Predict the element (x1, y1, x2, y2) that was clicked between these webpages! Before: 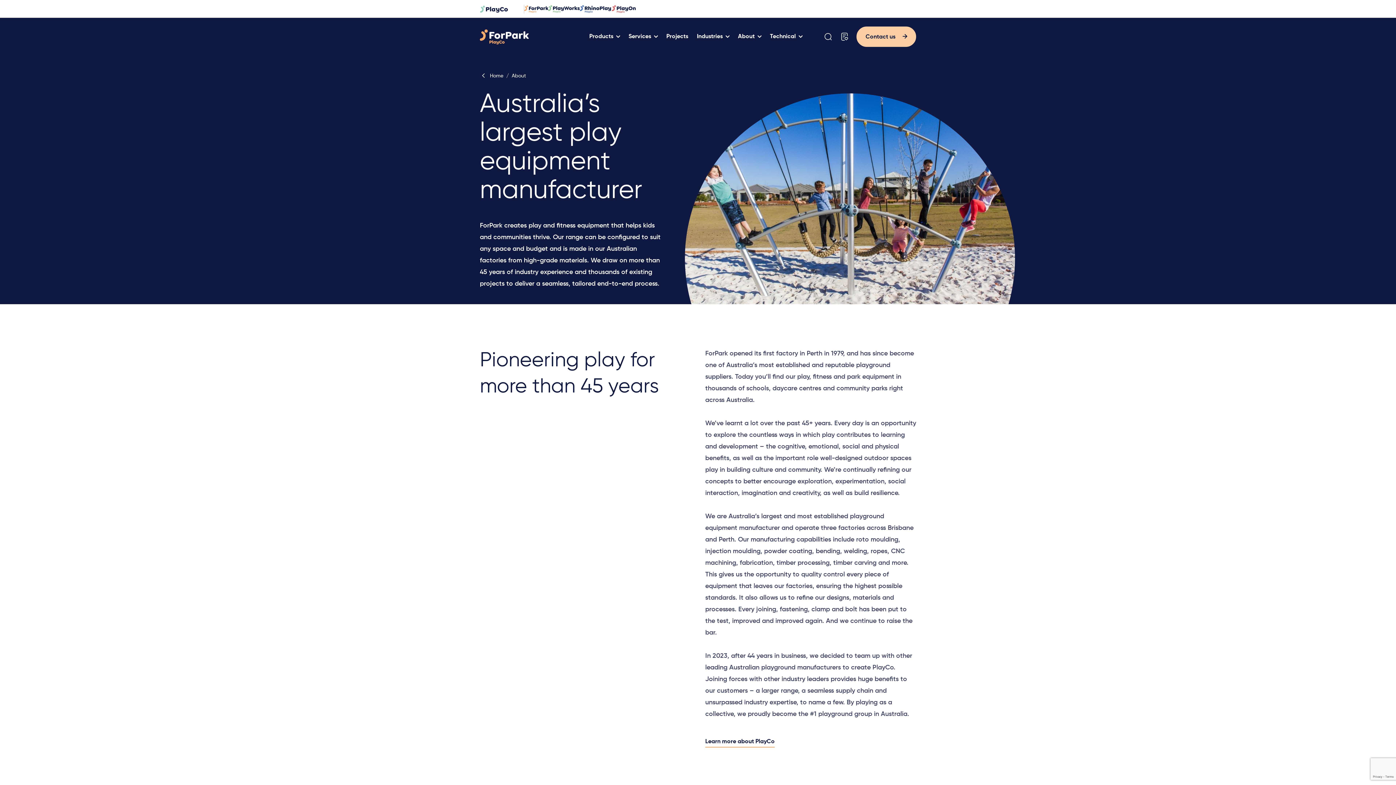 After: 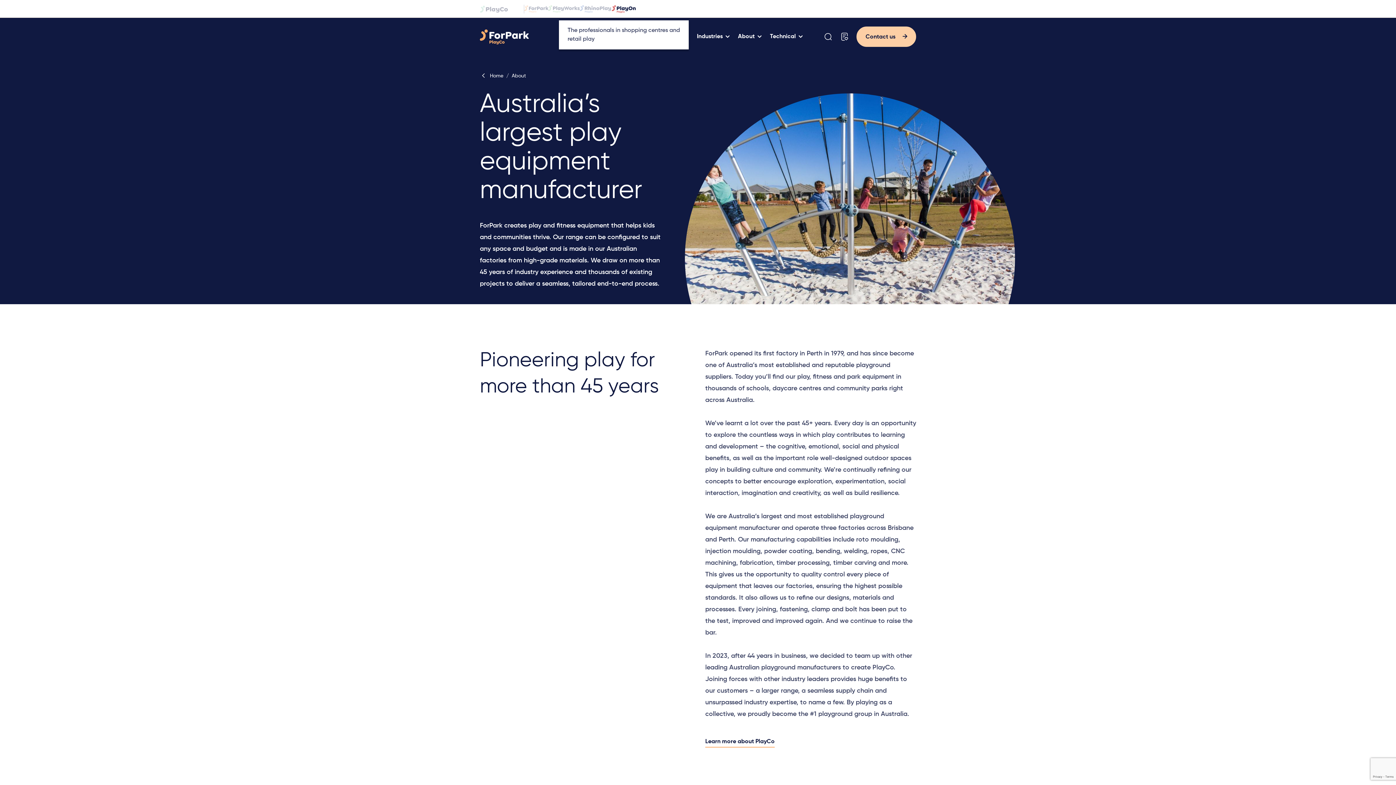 Action: bbox: (611, 2, 636, 14)